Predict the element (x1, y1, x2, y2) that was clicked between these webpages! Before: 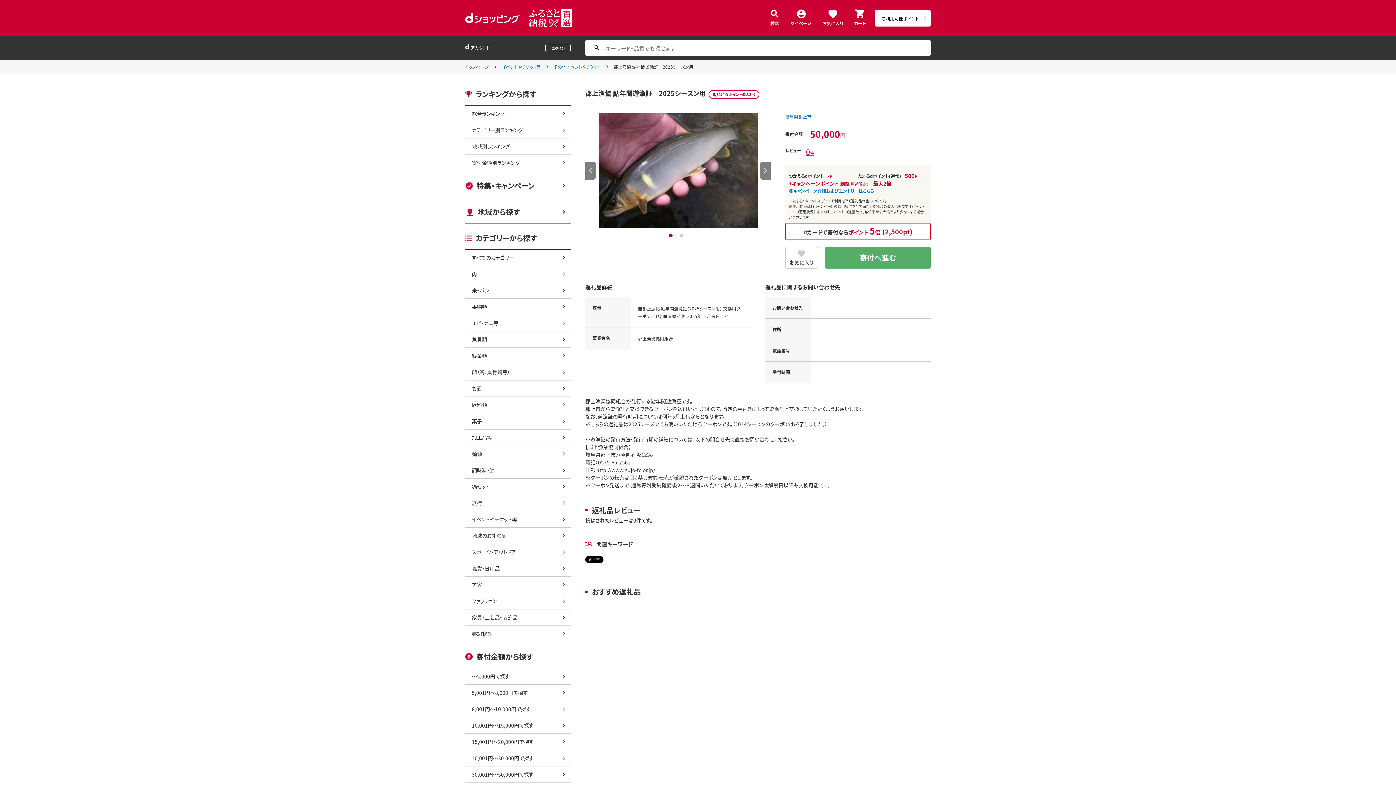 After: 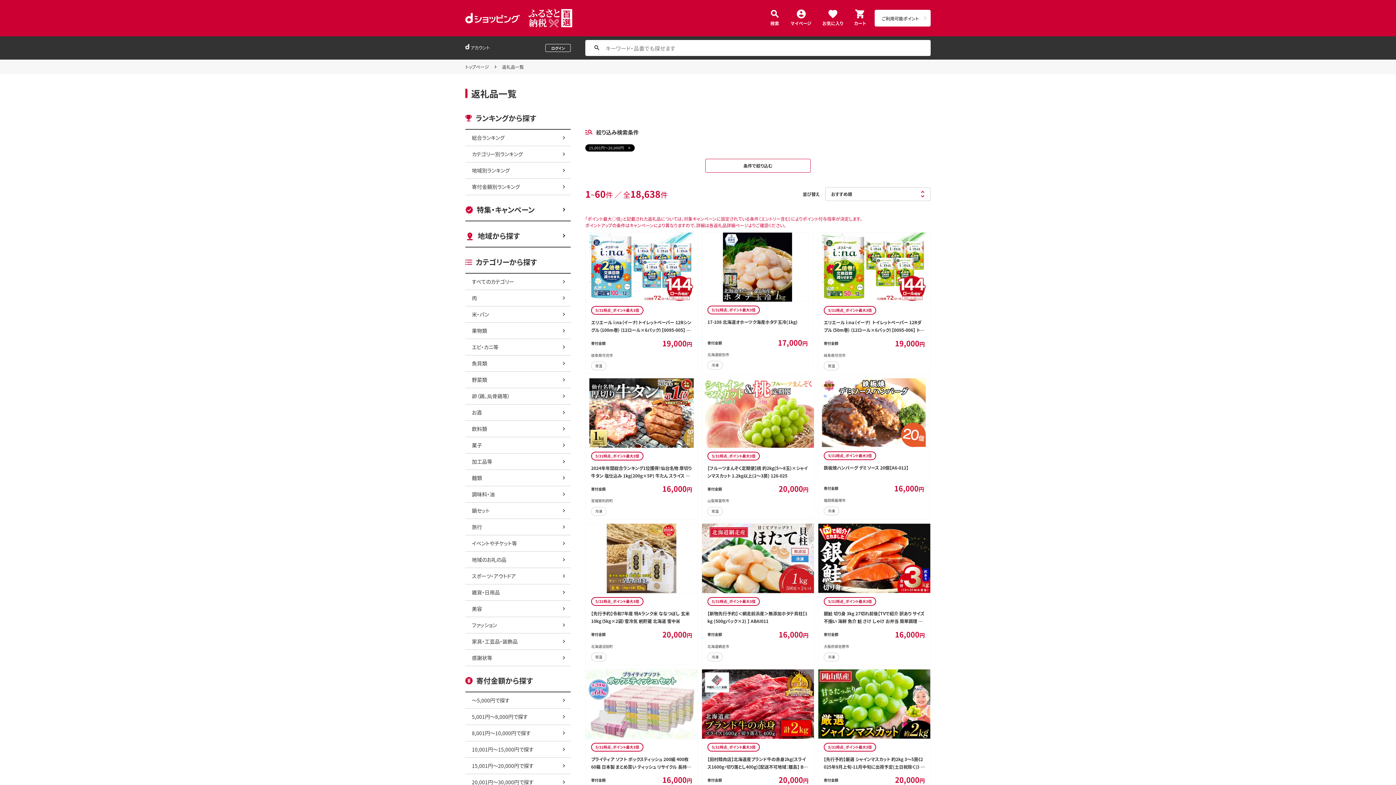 Action: bbox: (465, 734, 570, 750) label: 15,001円～20,000円で探す